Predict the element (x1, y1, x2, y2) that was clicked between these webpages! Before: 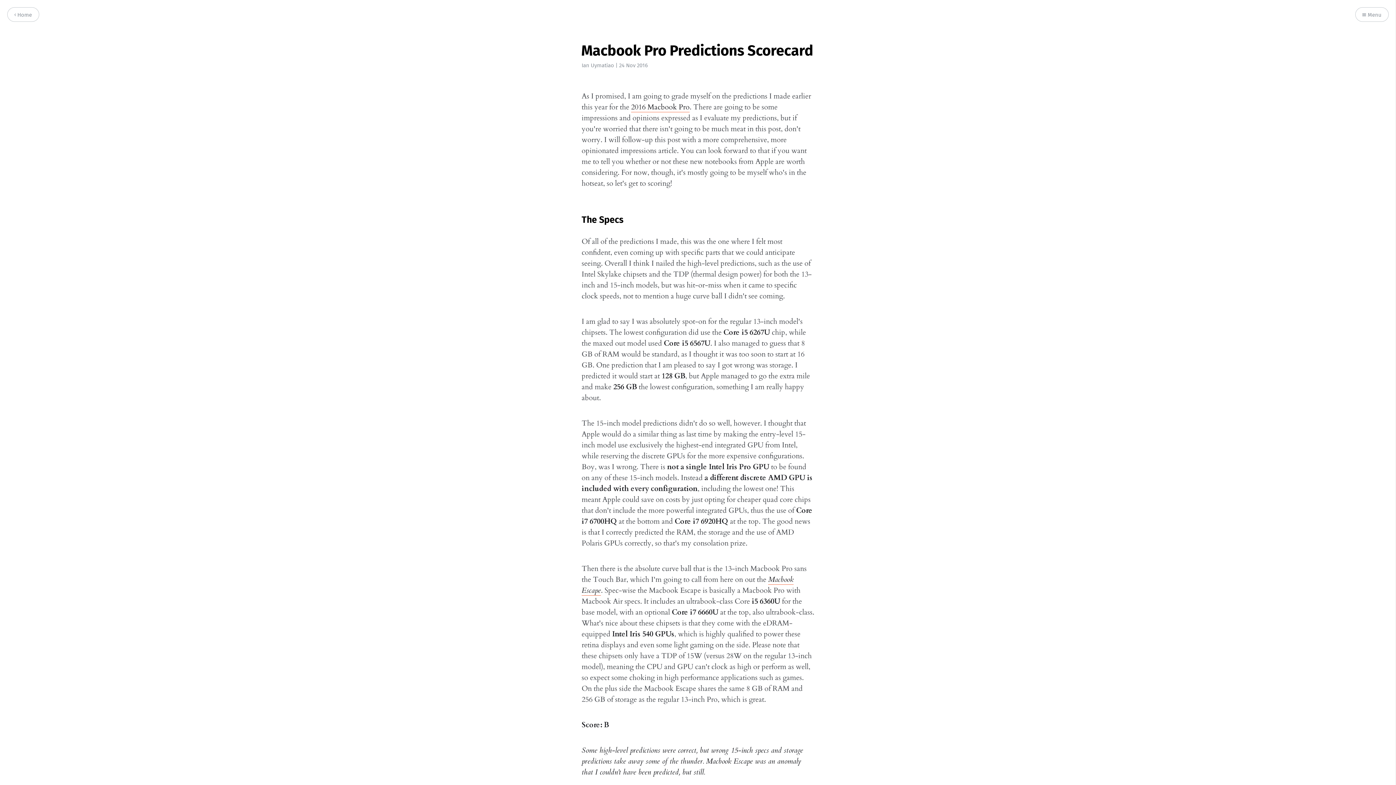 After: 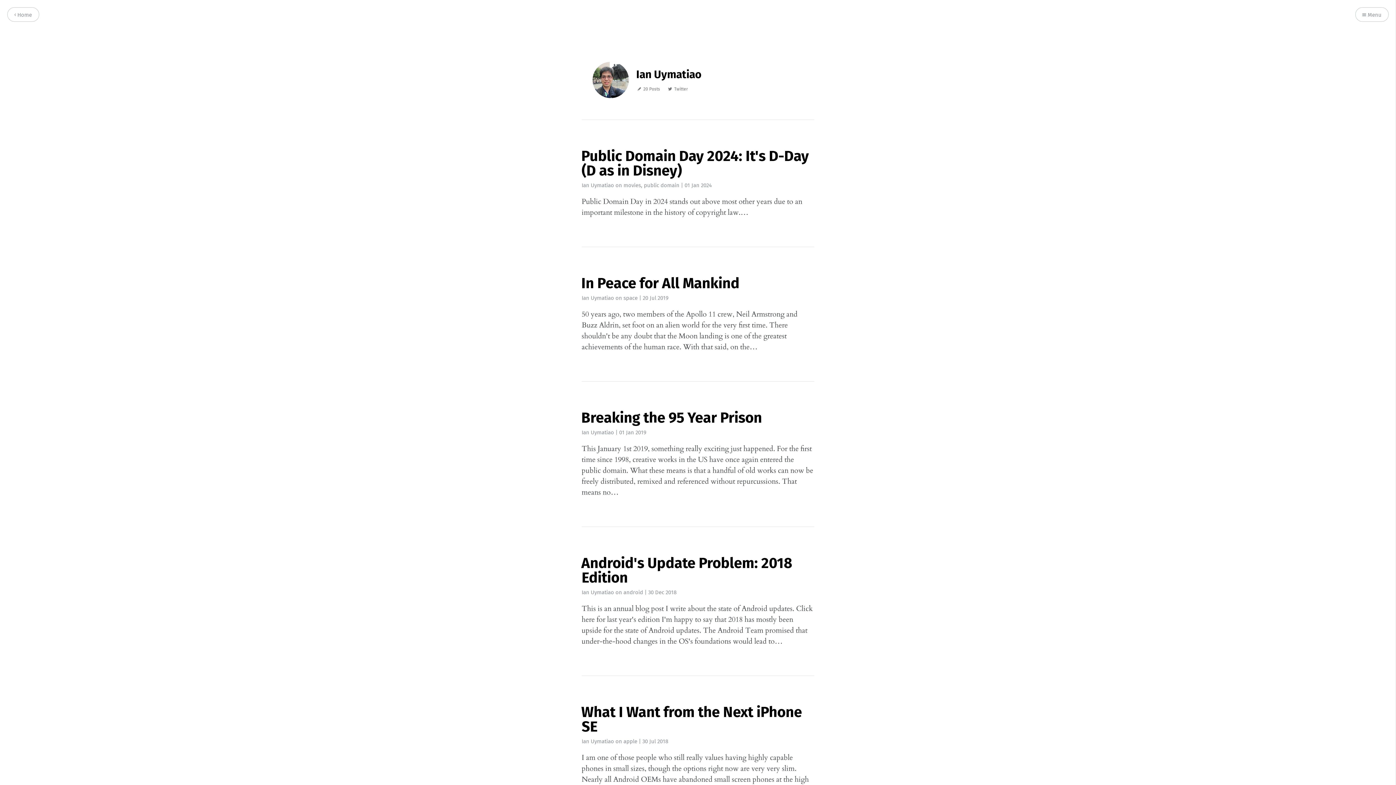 Action: bbox: (581, 62, 614, 69) label: Ian Uymatiao